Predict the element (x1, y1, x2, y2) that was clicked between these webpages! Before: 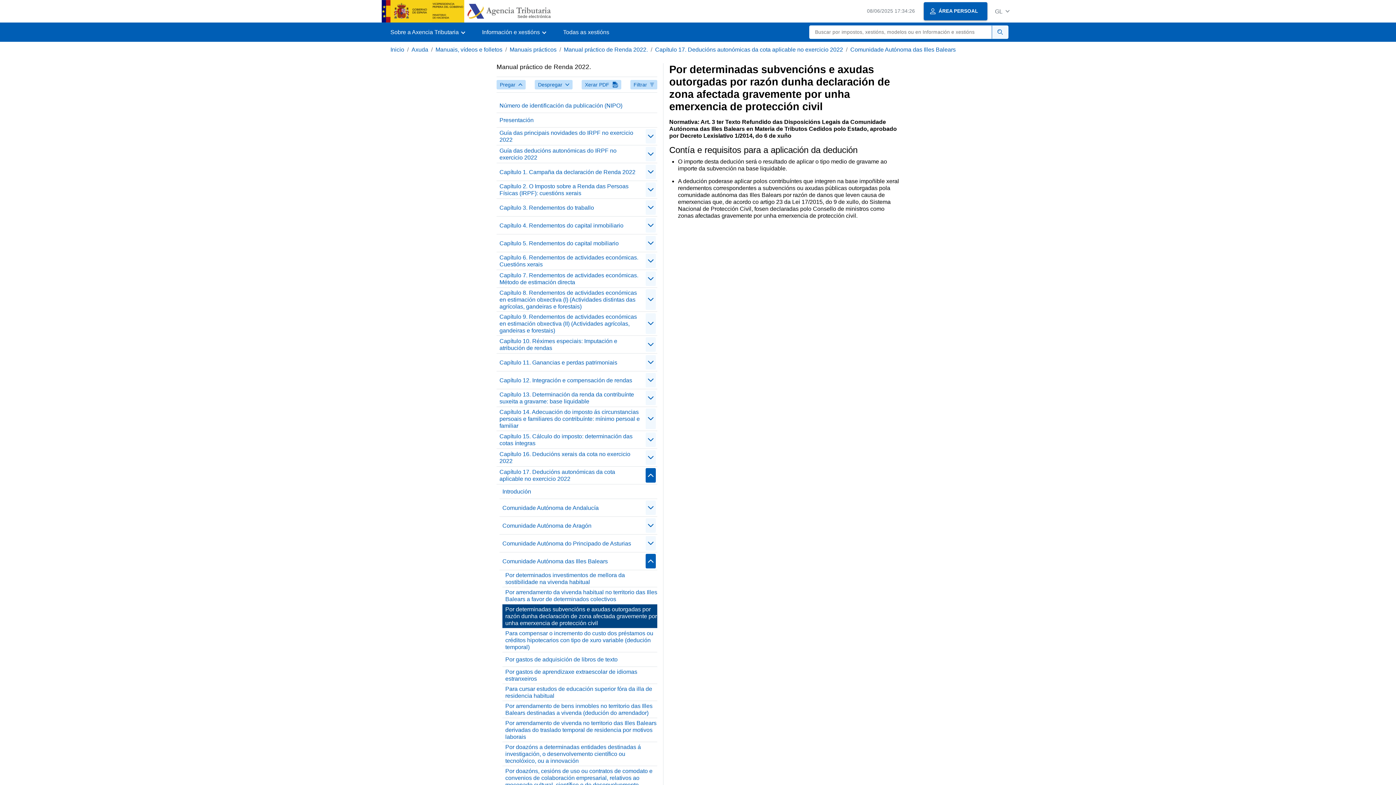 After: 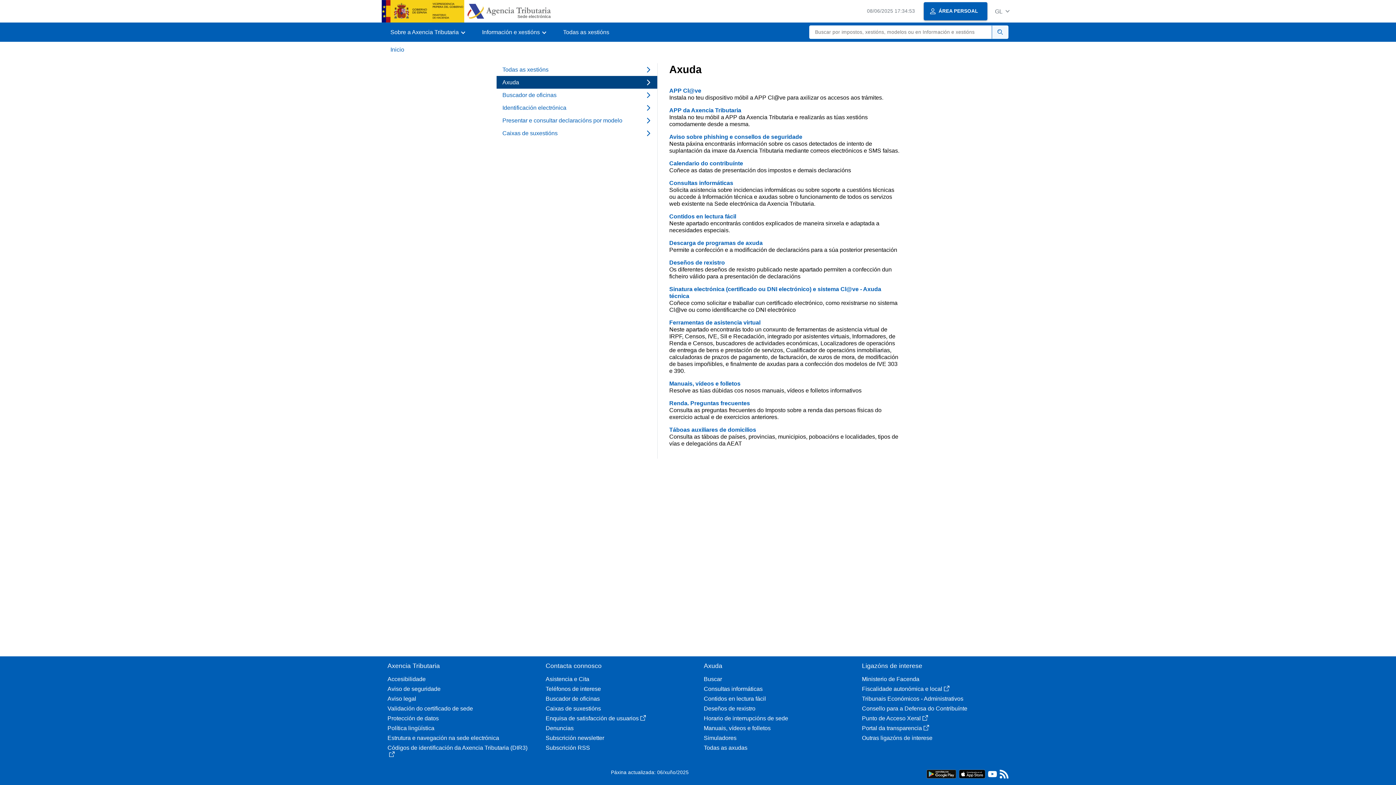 Action: label: Axuda bbox: (411, 46, 428, 52)